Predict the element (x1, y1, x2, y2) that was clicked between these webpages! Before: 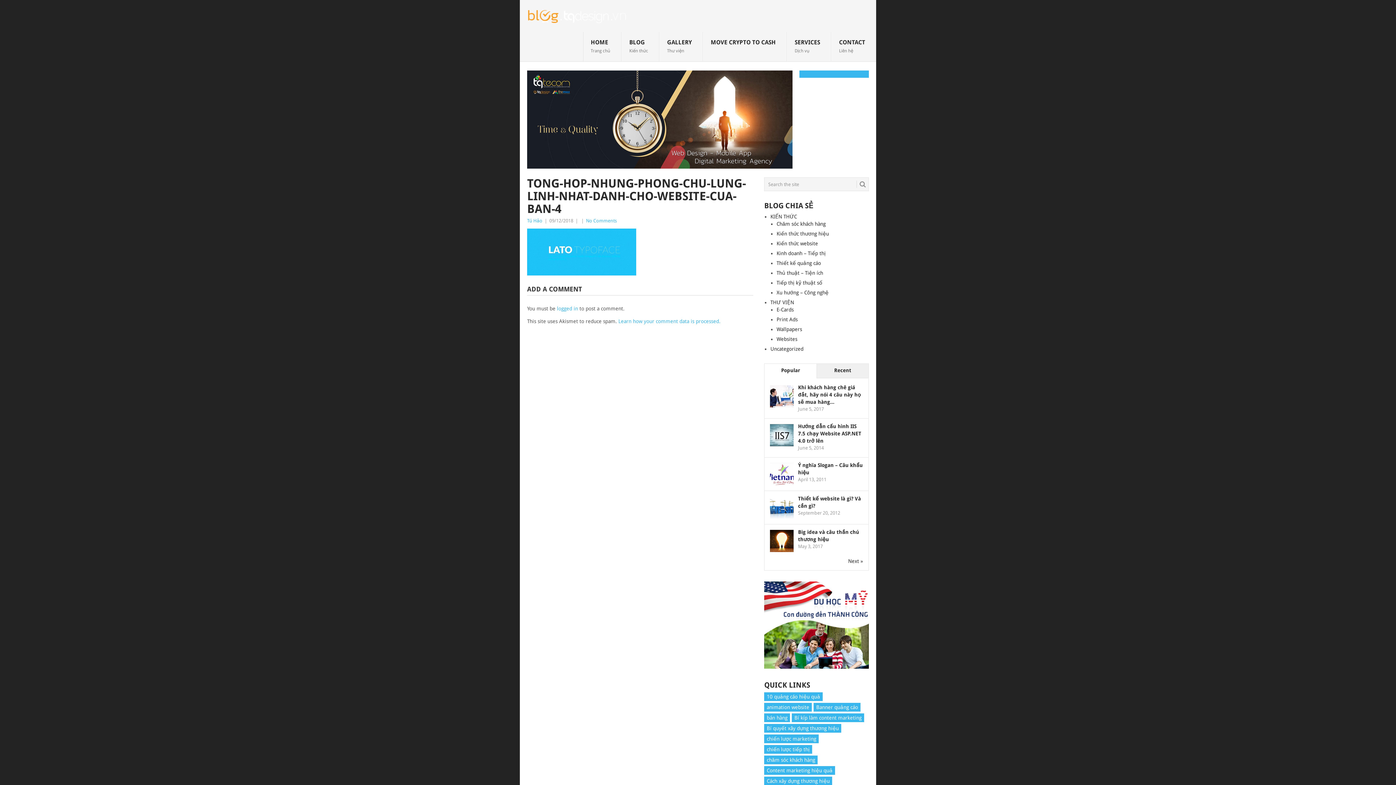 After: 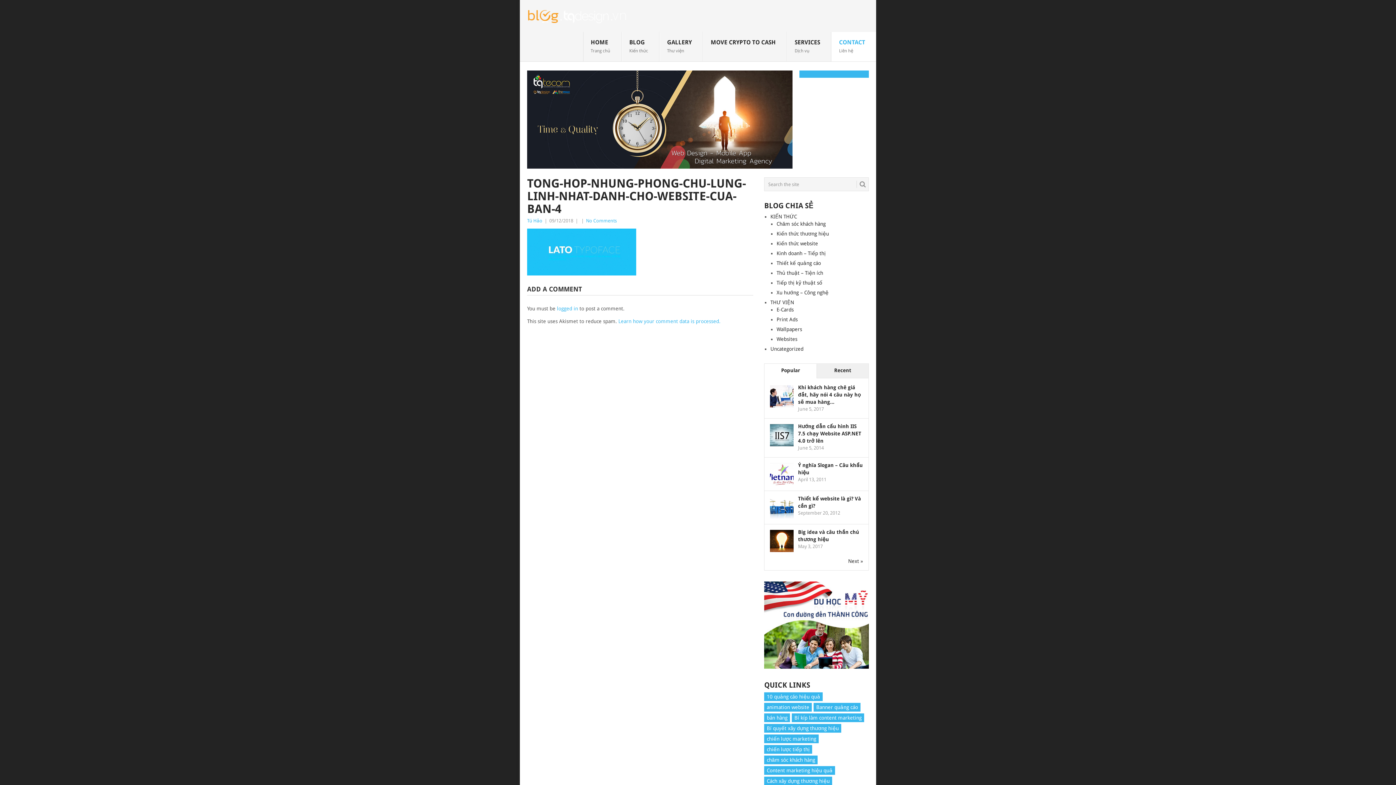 Action: label: CONTACT
Liên hệ bbox: (831, 32, 876, 61)